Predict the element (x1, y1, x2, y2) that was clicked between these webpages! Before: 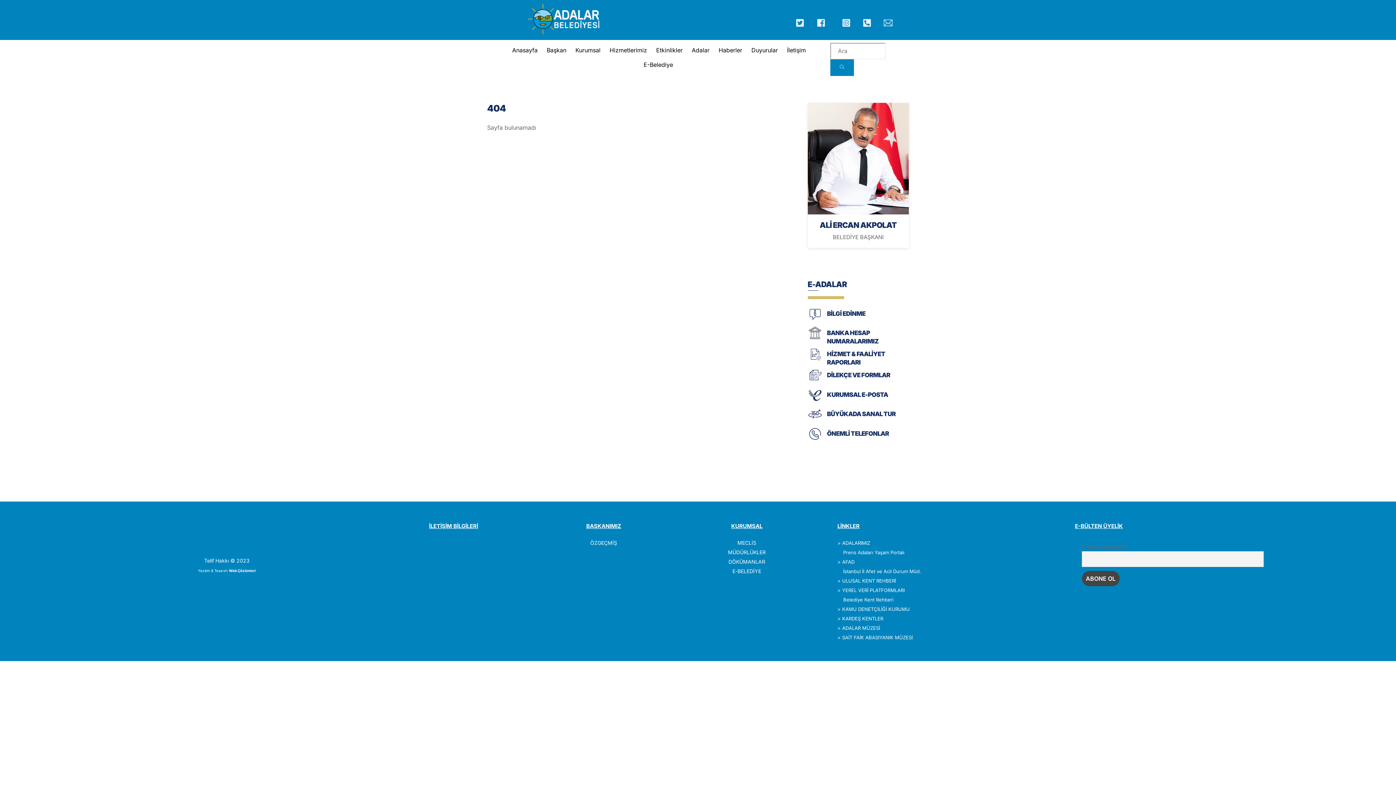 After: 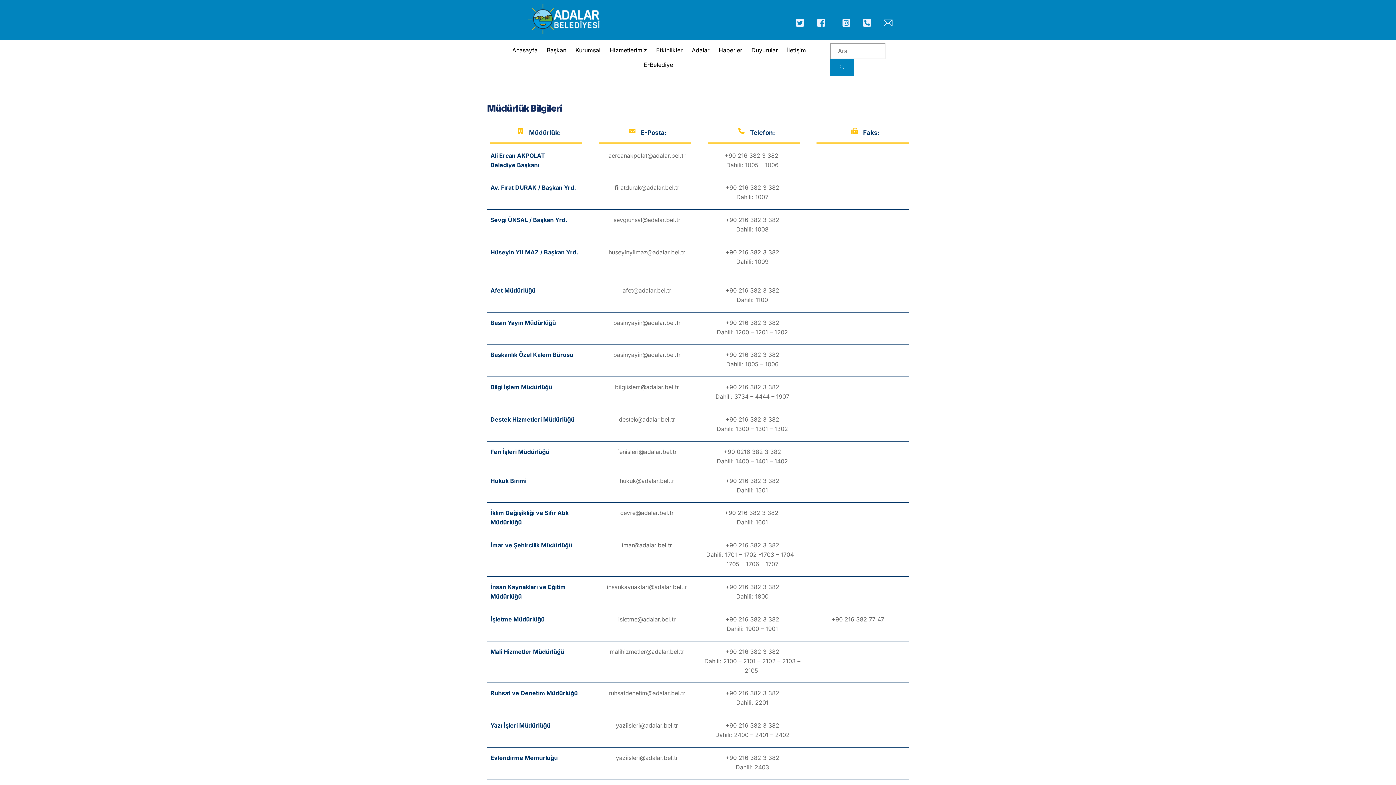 Action: bbox: (858, 12, 876, 31) label: ICON LABEL